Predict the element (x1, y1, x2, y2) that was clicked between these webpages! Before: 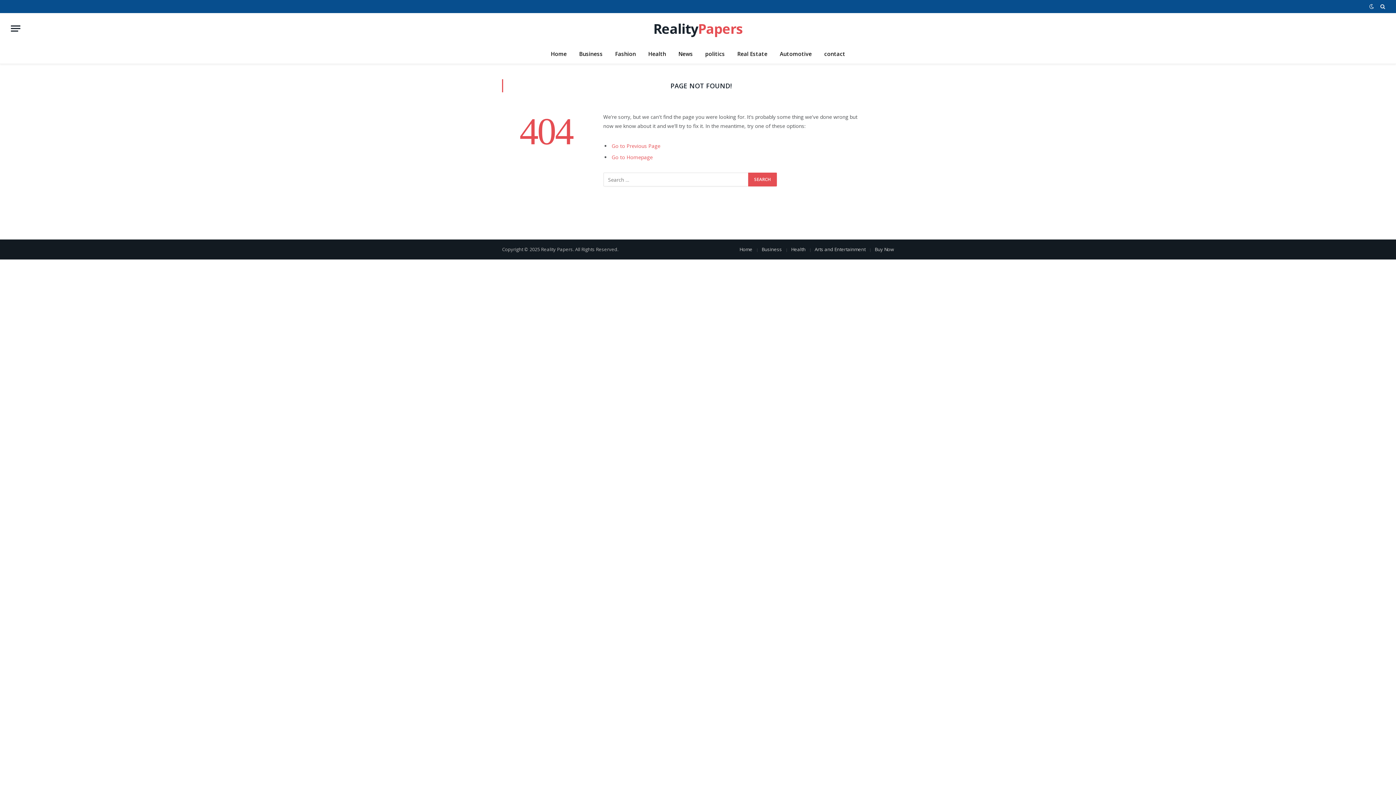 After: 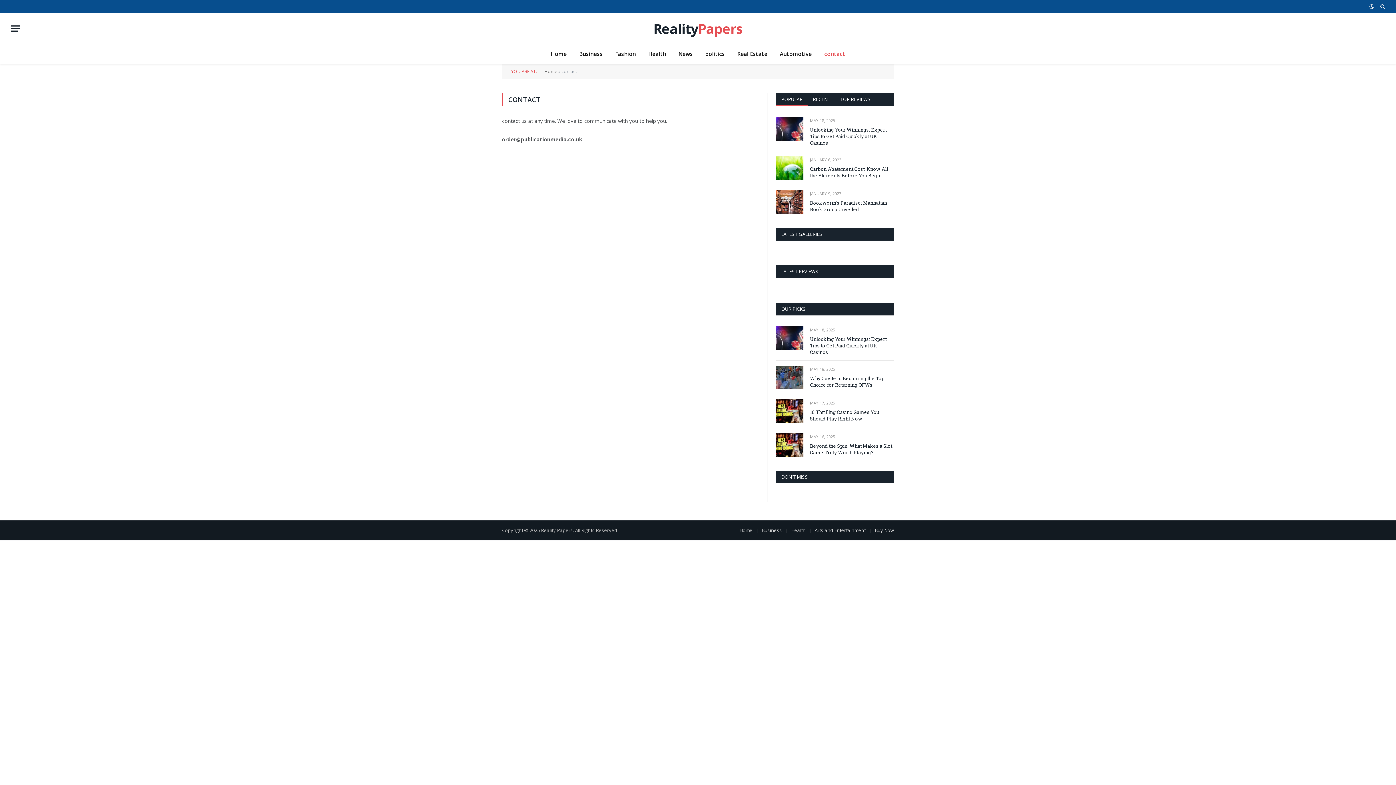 Action: bbox: (818, 44, 851, 63) label: contact